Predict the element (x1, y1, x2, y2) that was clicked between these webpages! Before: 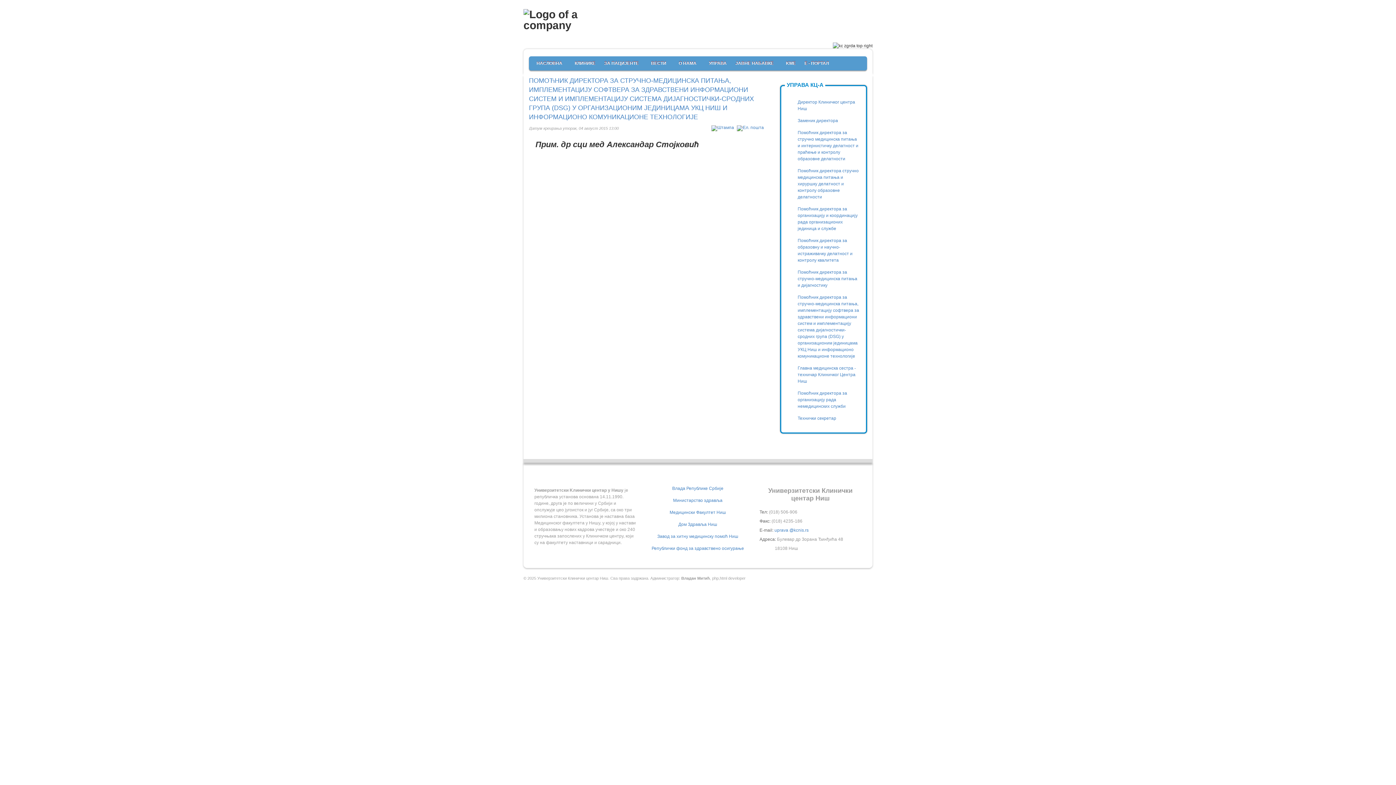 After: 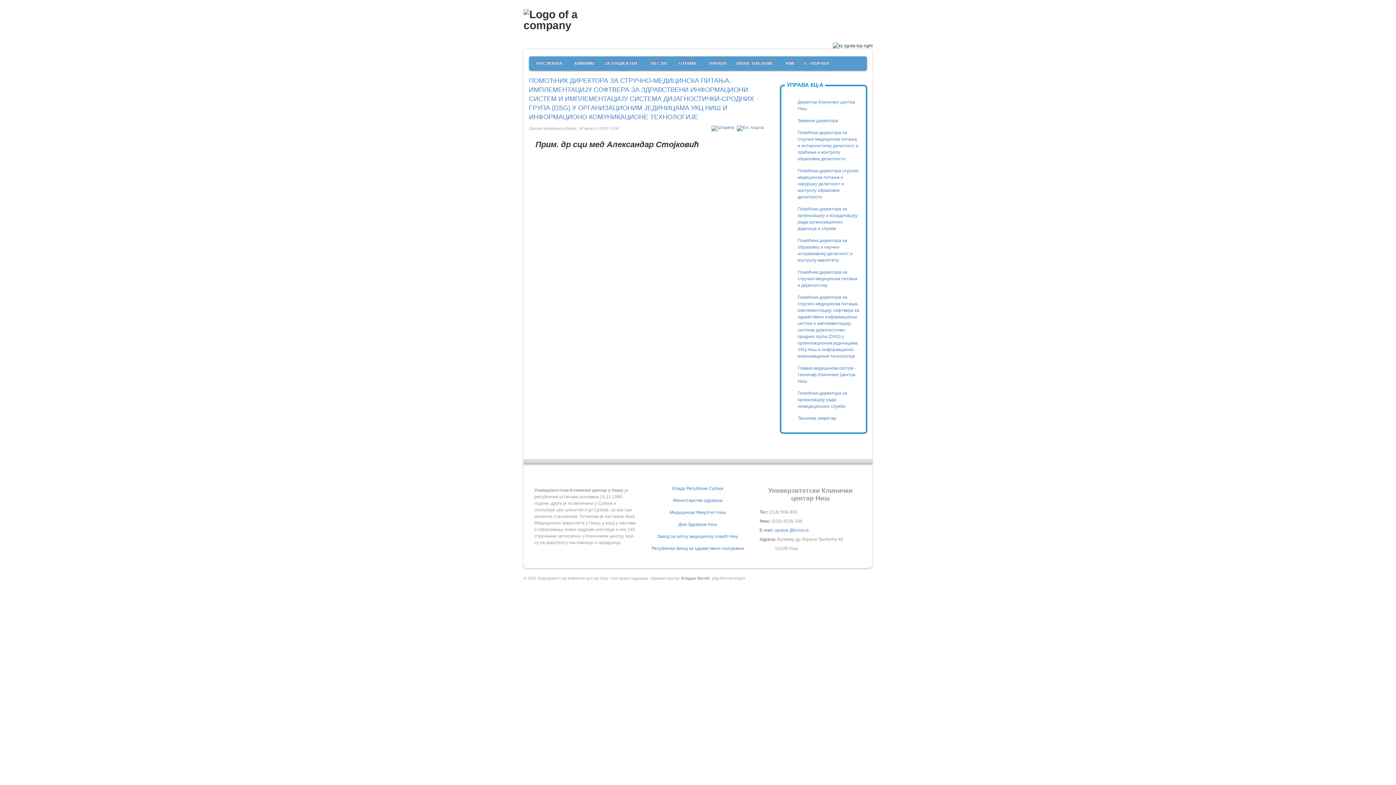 Action: label: Медицински Факултет Ниш bbox: (669, 510, 726, 515)